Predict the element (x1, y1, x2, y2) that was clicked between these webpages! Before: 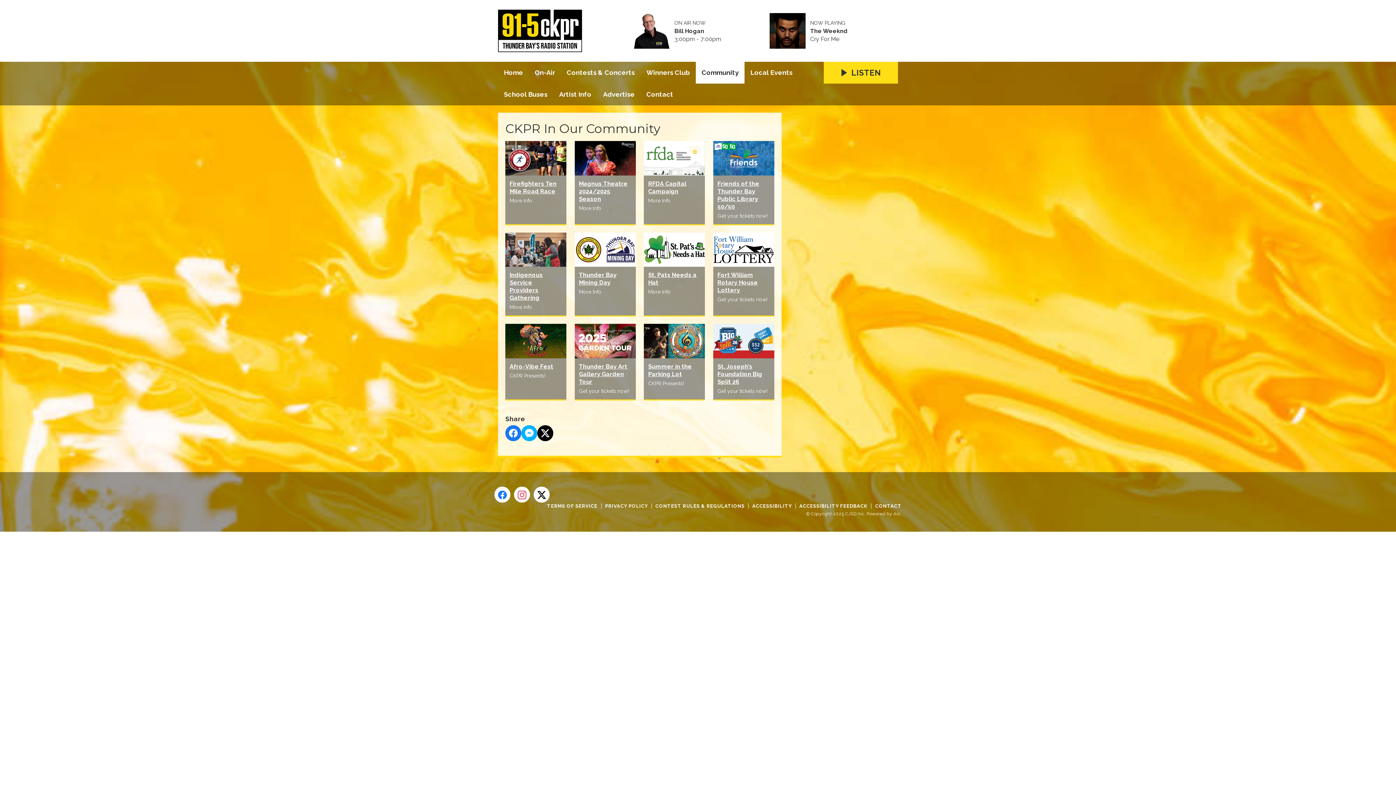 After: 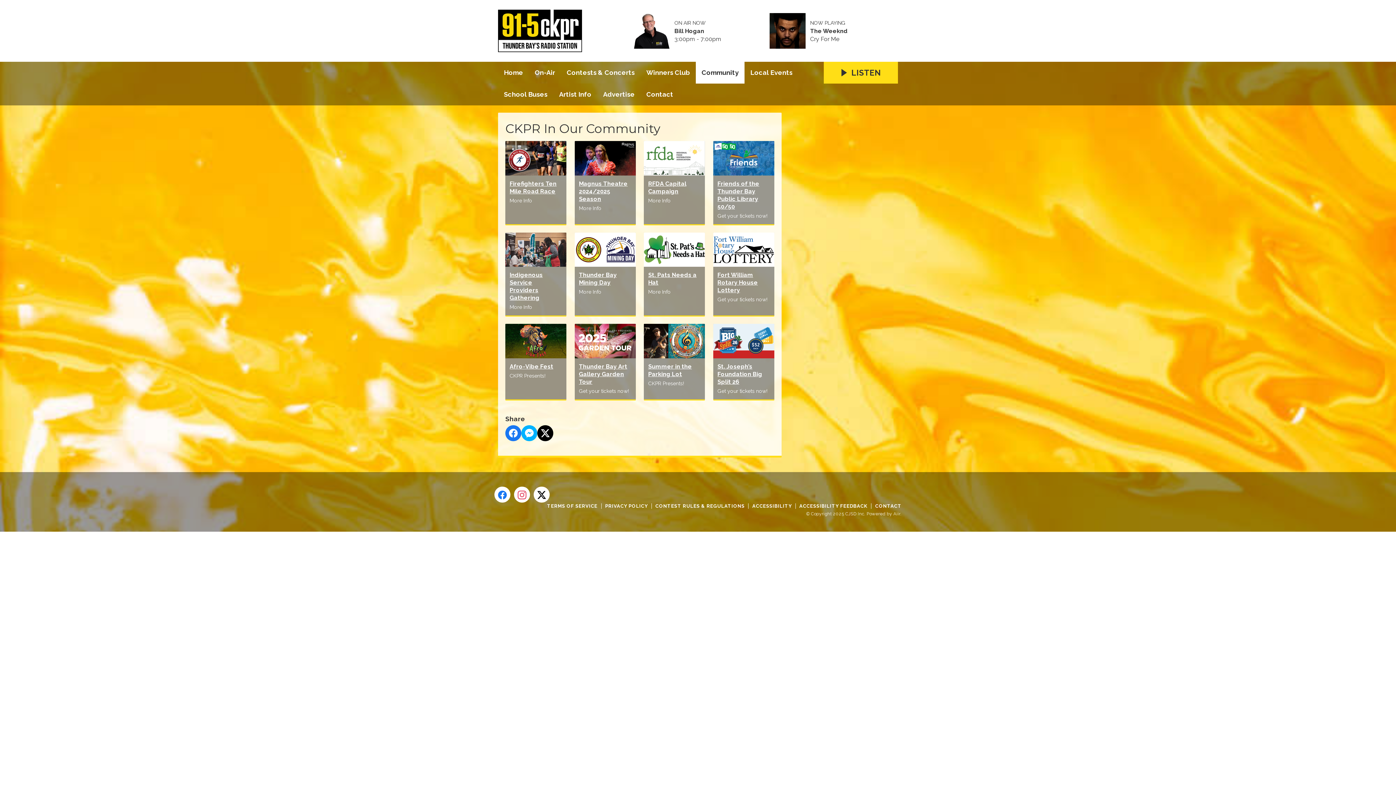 Action: bbox: (505, 232, 566, 271)